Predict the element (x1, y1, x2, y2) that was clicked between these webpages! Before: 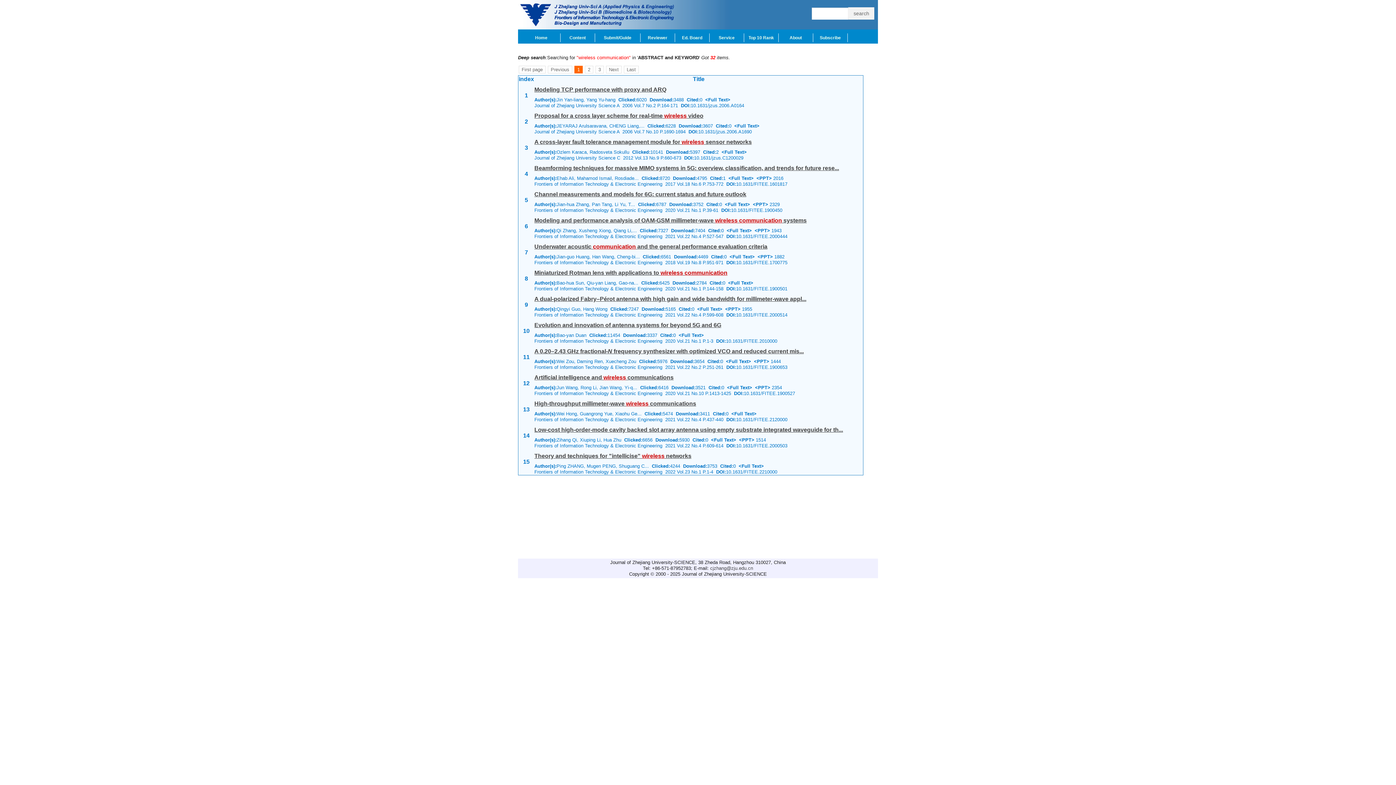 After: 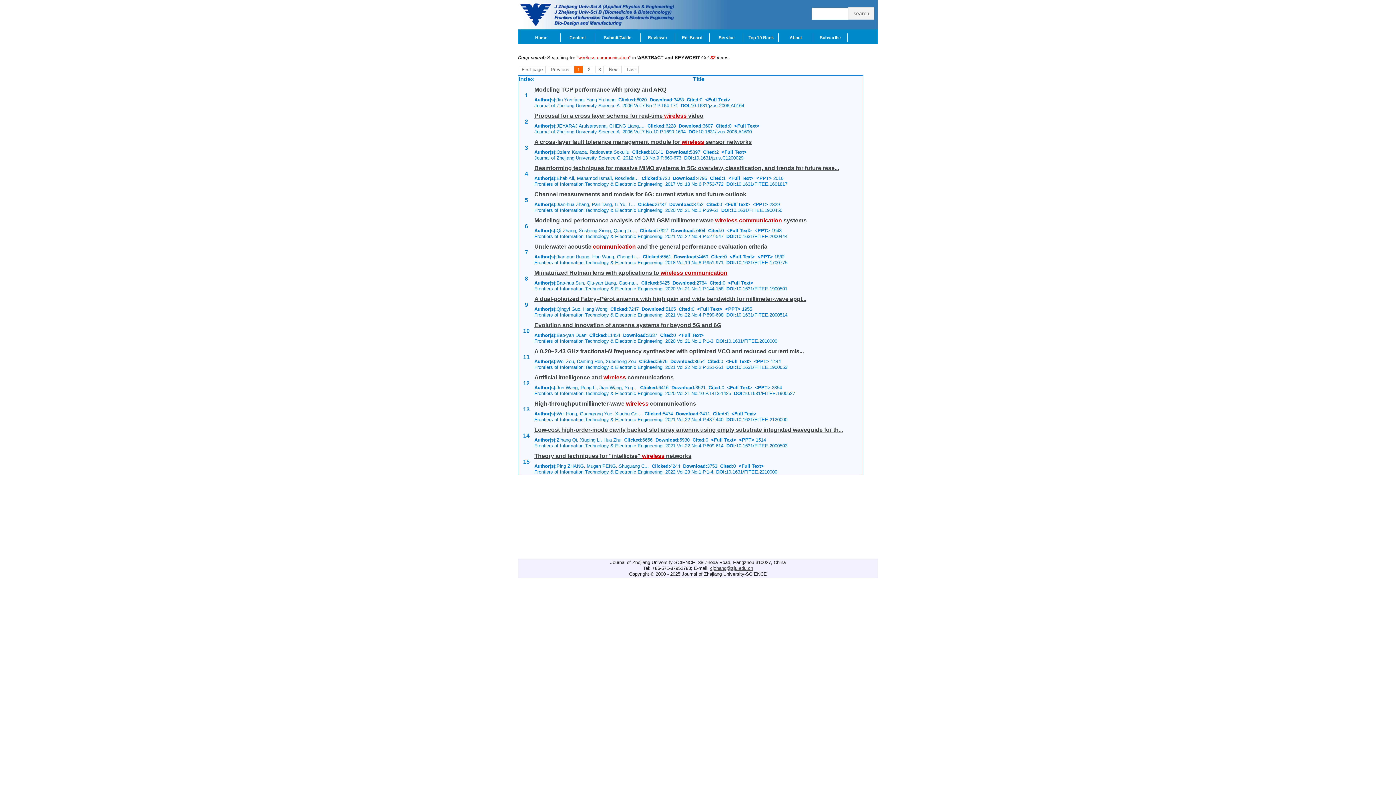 Action: label: cjzhang@zju.edu.cn bbox: (710, 565, 753, 571)